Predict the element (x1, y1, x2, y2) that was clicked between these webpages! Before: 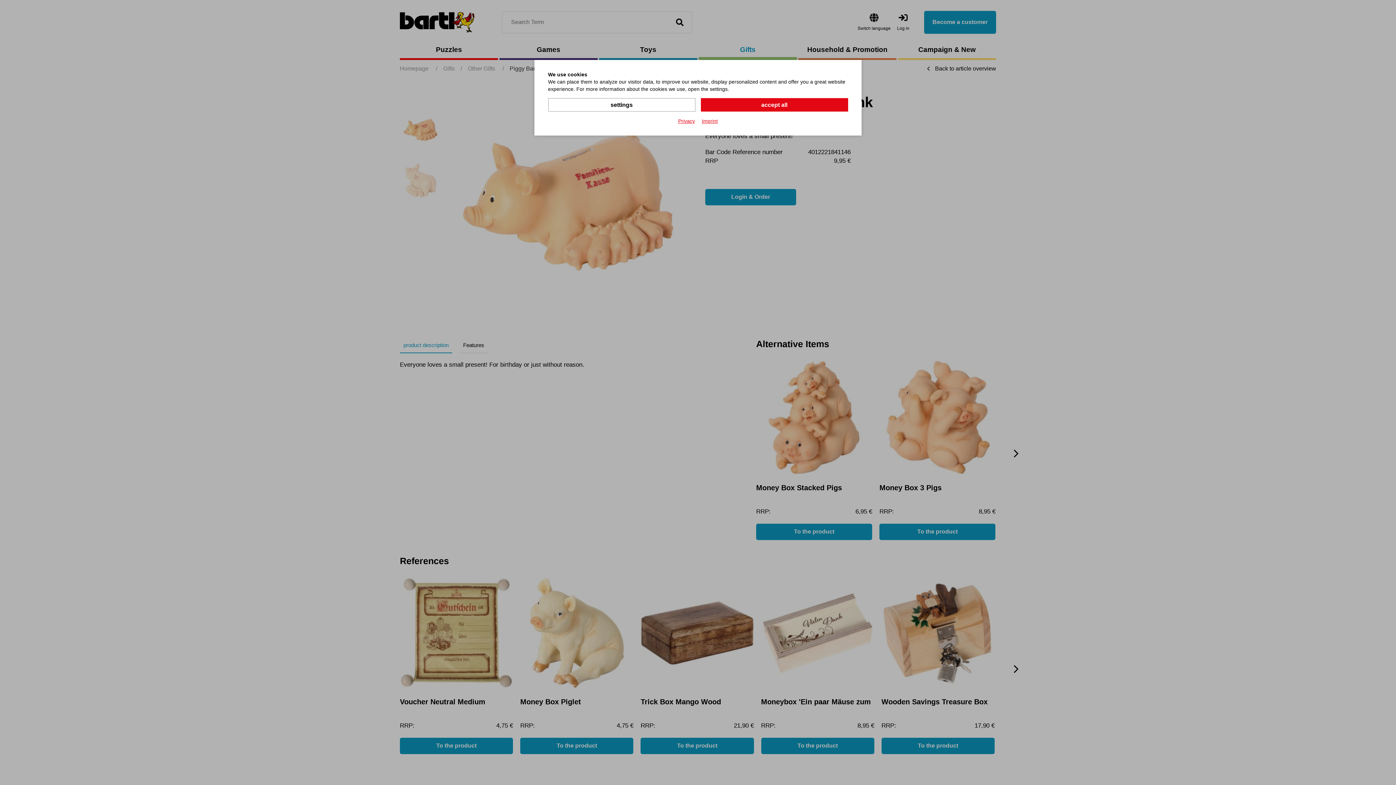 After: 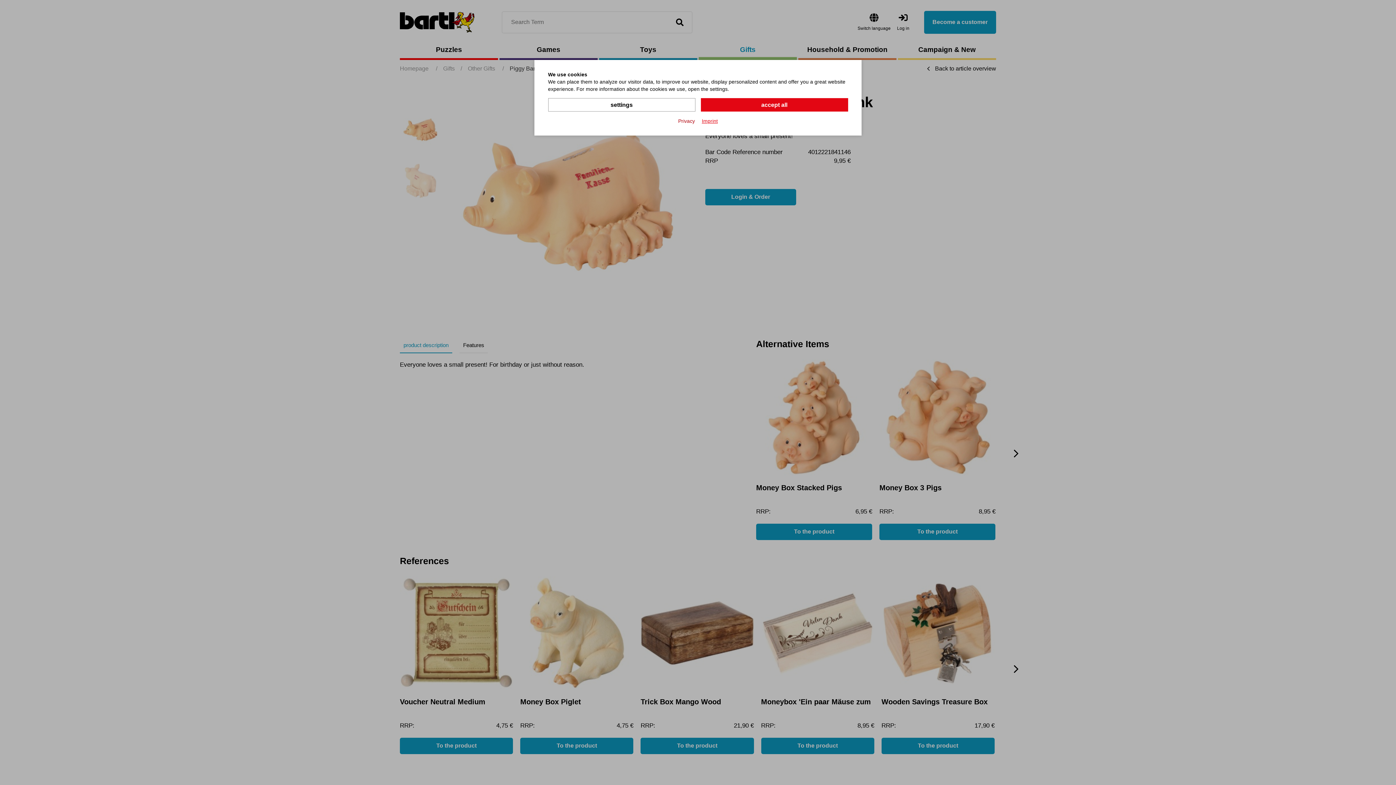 Action: label: Privacy bbox: (678, 117, 695, 124)